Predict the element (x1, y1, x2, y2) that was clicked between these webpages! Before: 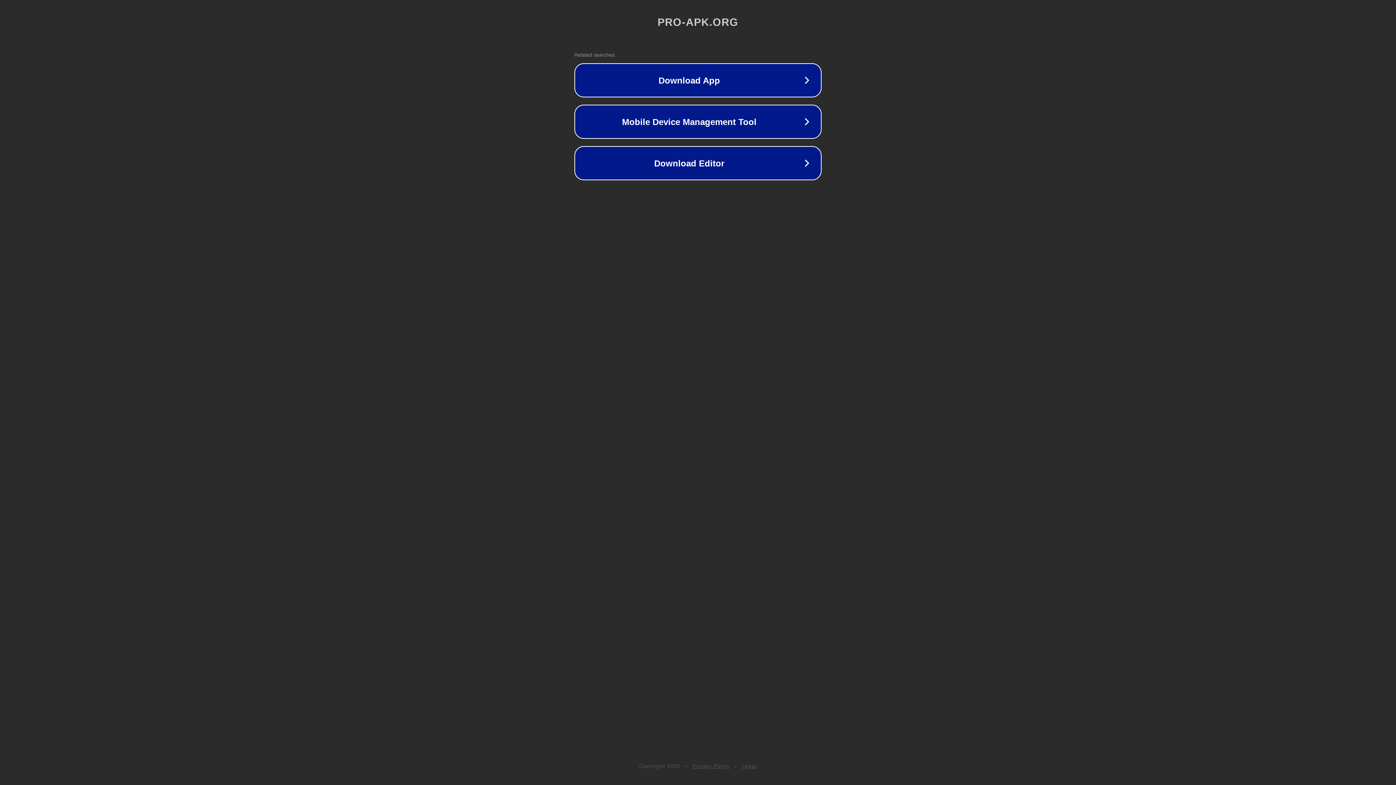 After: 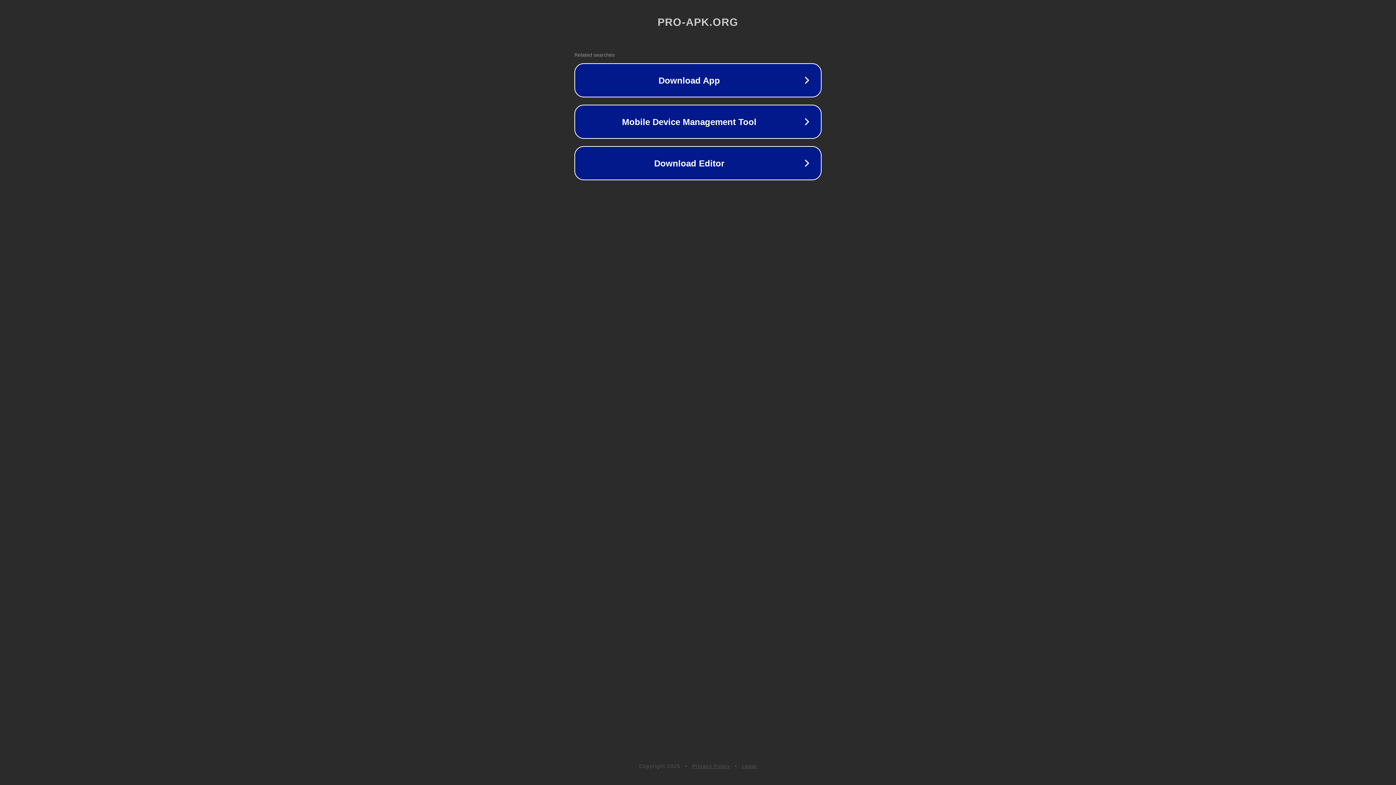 Action: label: Privacy Policy bbox: (692, 763, 730, 769)